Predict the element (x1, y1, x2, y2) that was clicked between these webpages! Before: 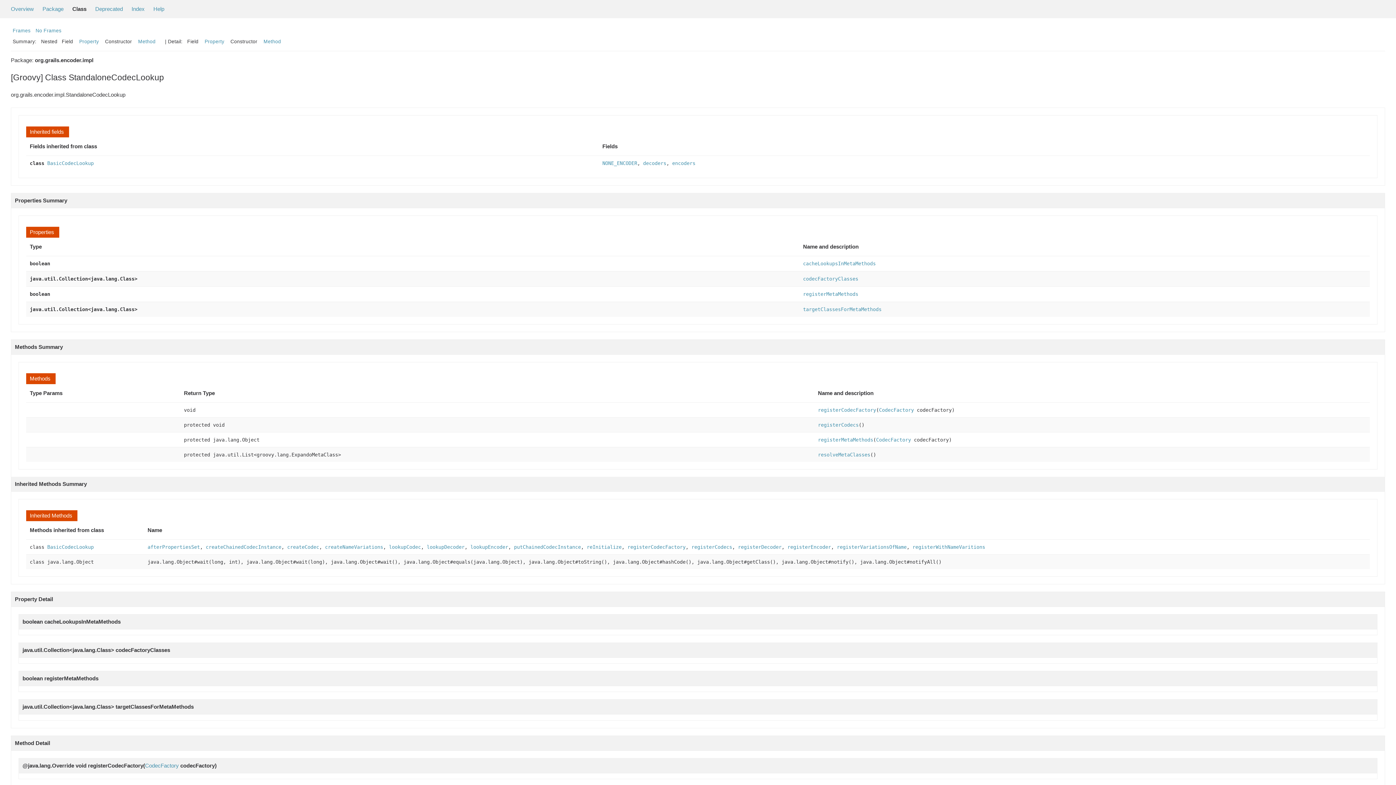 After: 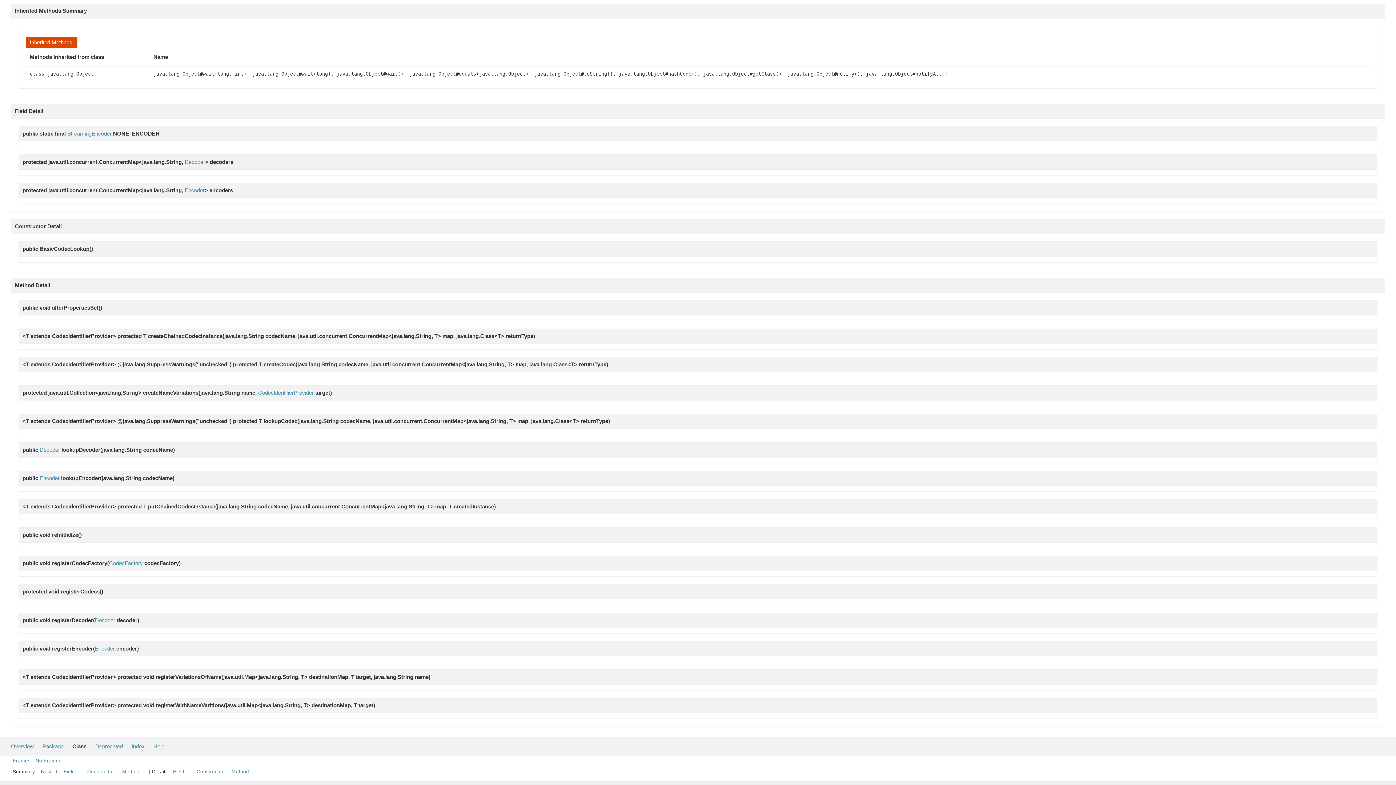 Action: label: createNameVariations bbox: (325, 544, 383, 550)